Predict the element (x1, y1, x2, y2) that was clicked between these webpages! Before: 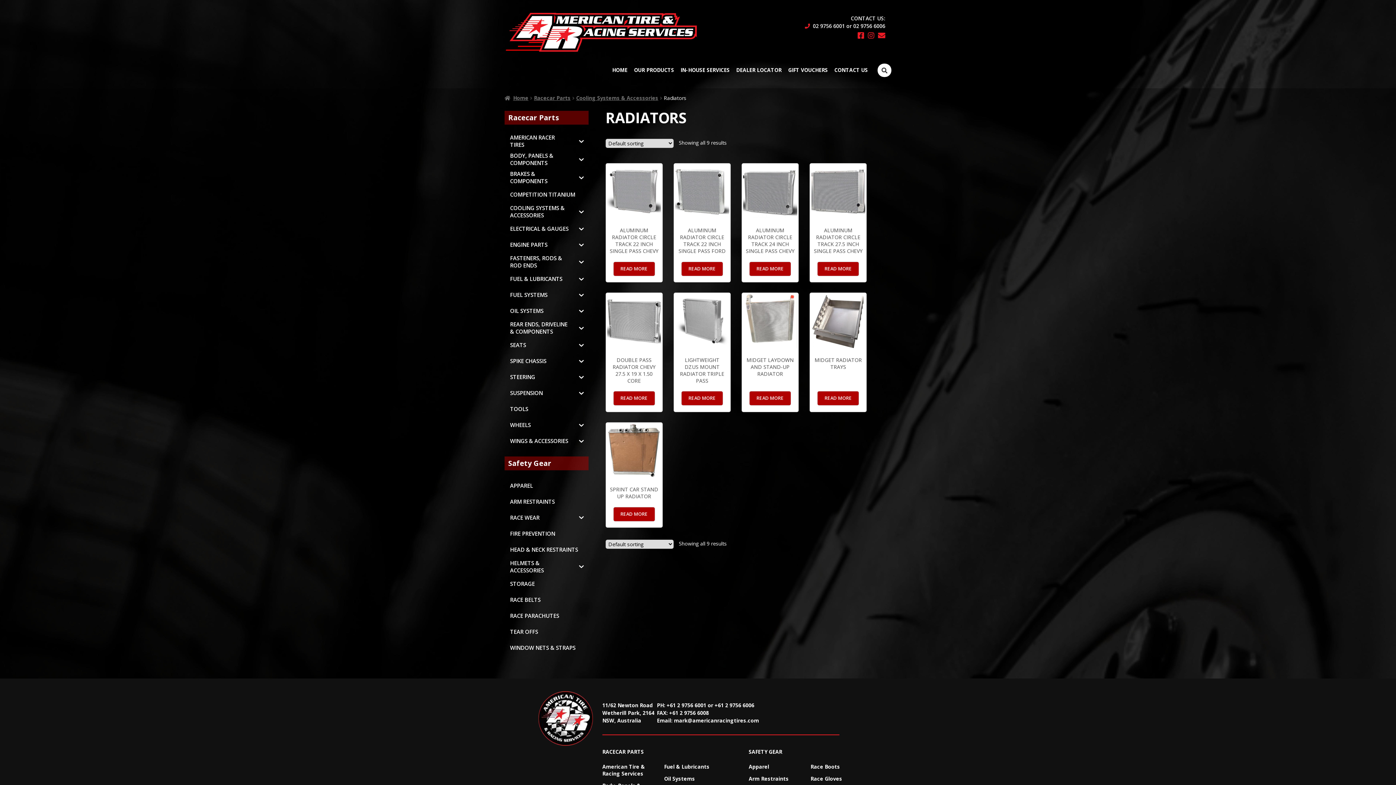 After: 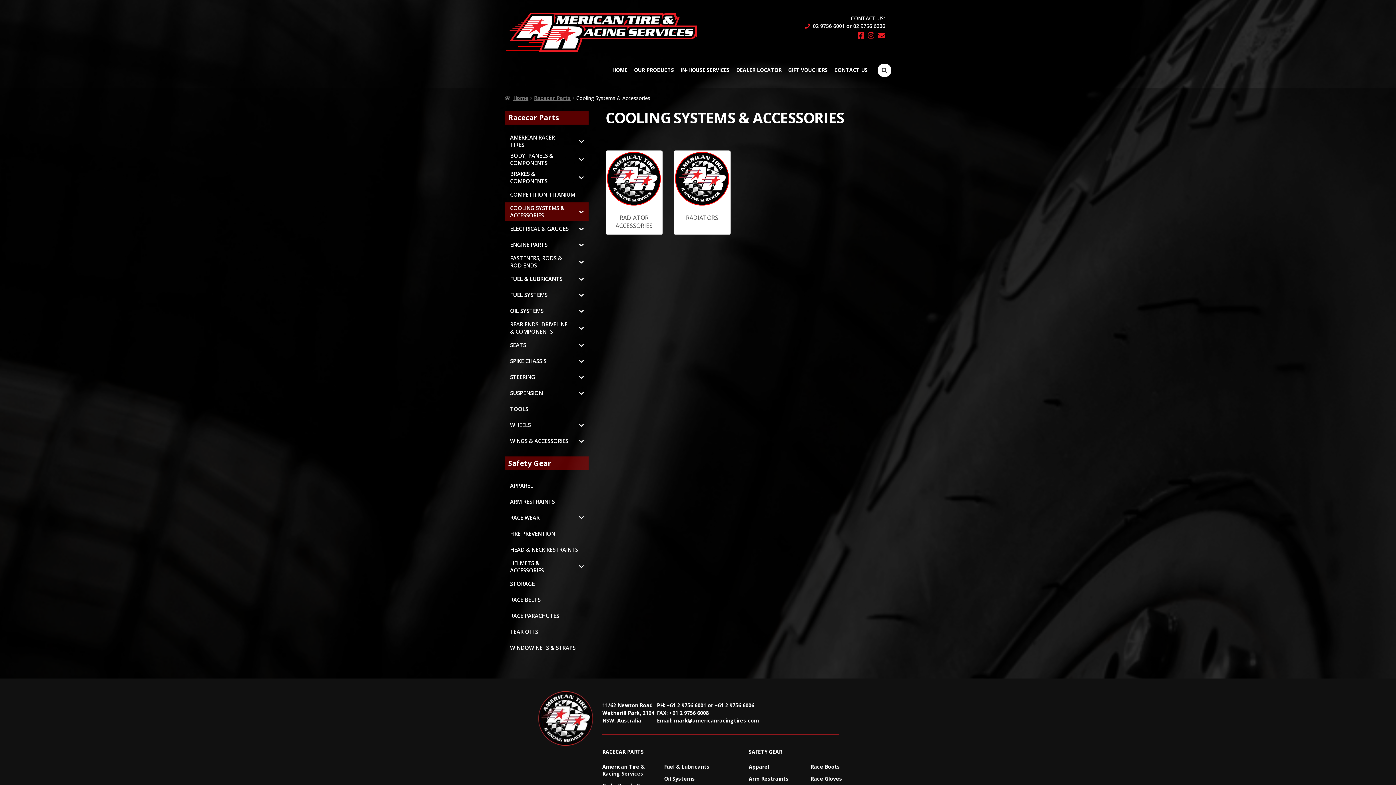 Action: bbox: (504, 202, 574, 220) label: COOLING SYSTEMS & ACCESSORIES